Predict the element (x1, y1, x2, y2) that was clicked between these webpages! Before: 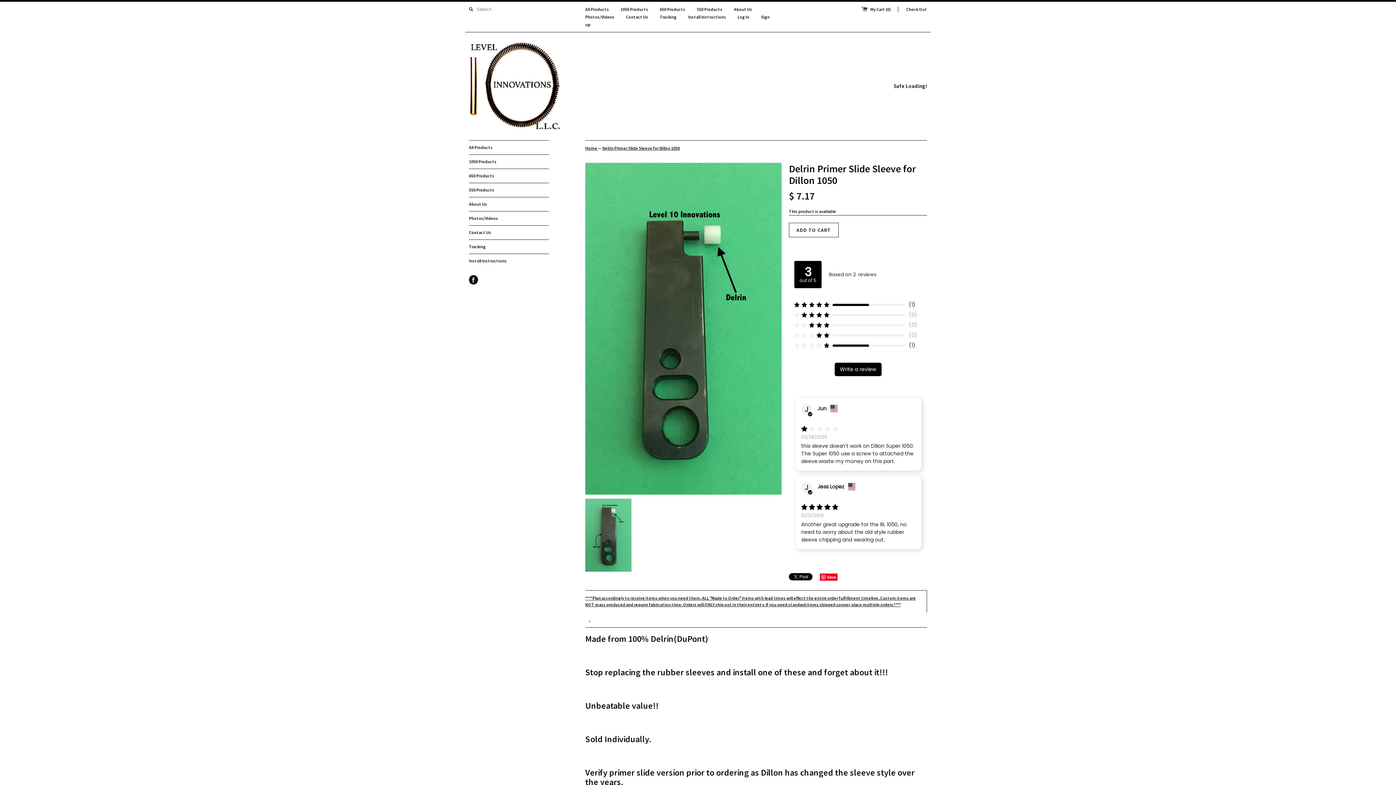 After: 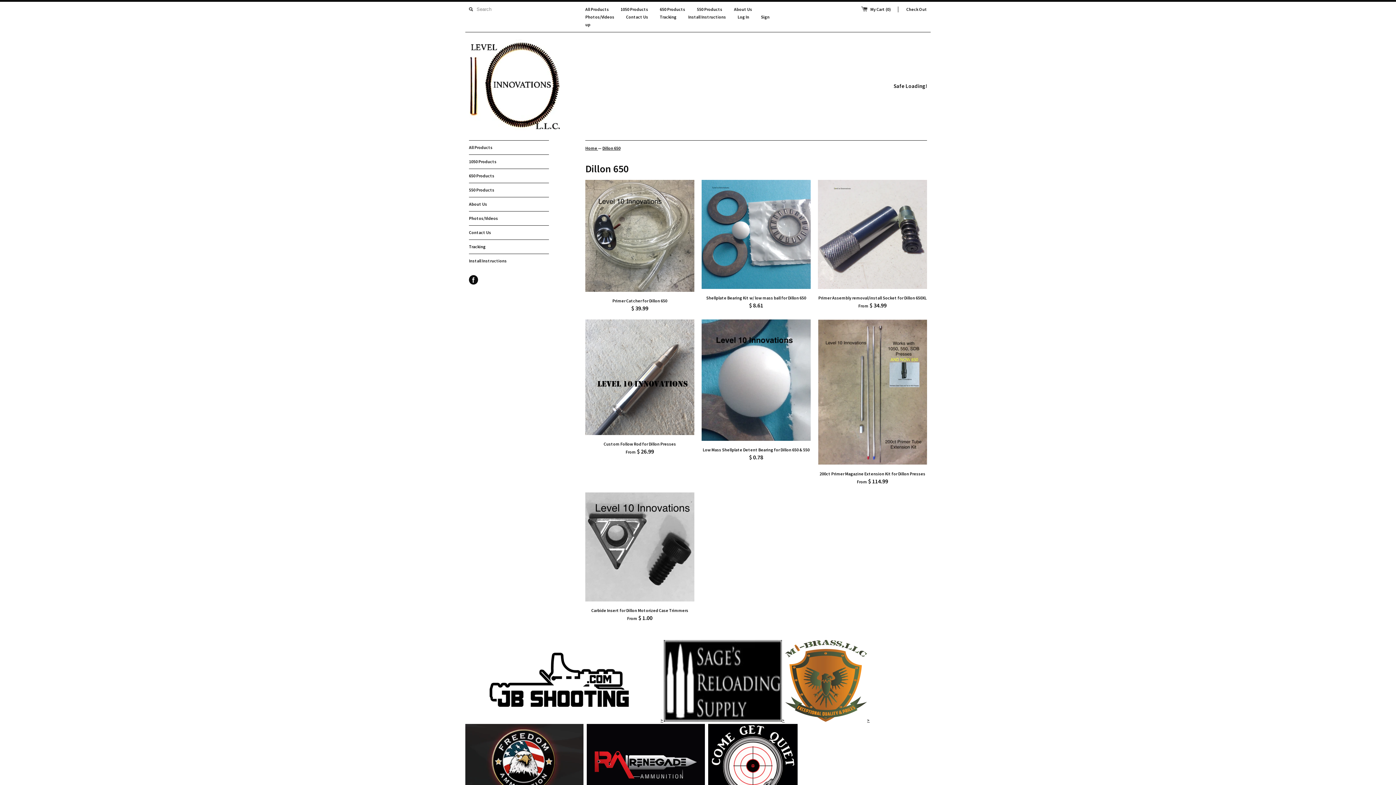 Action: label: 650 Products bbox: (469, 169, 549, 182)